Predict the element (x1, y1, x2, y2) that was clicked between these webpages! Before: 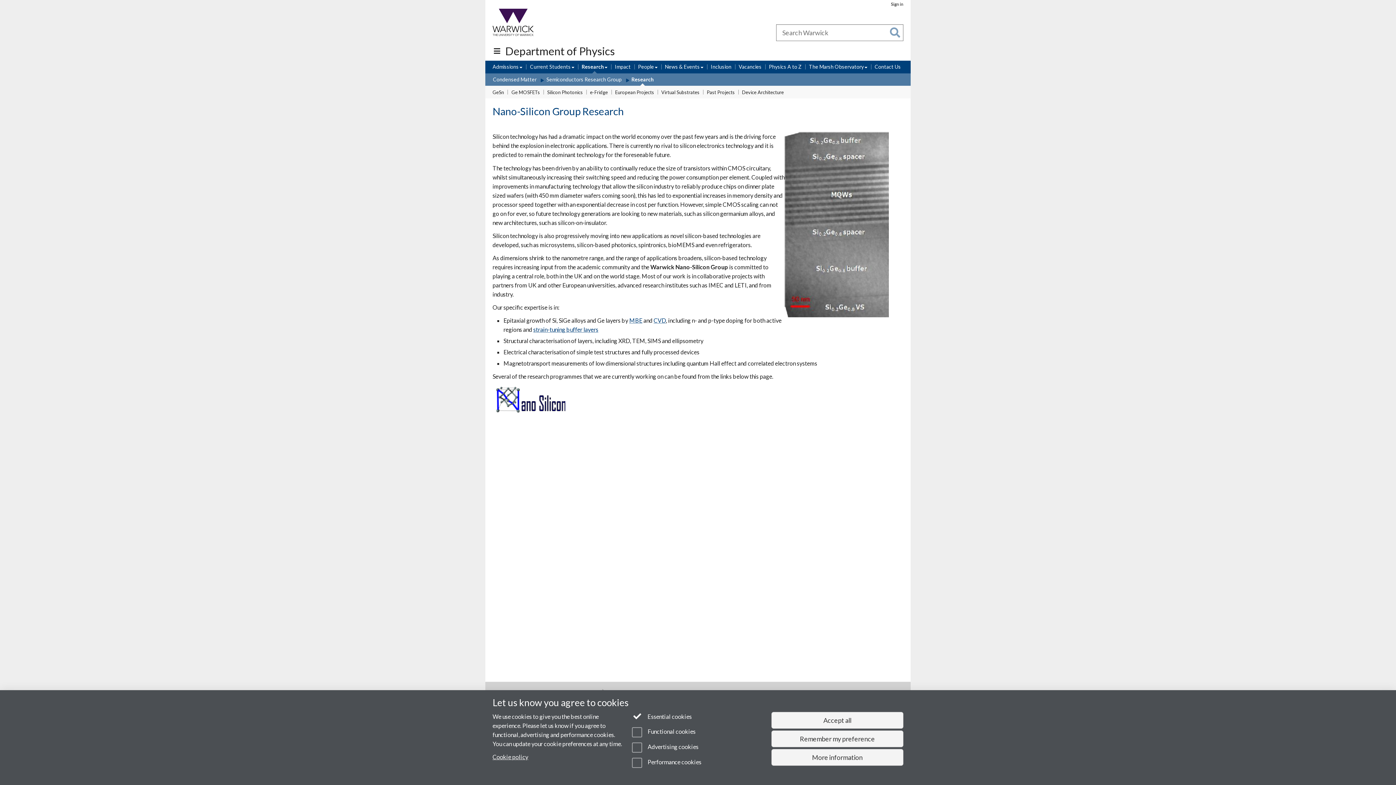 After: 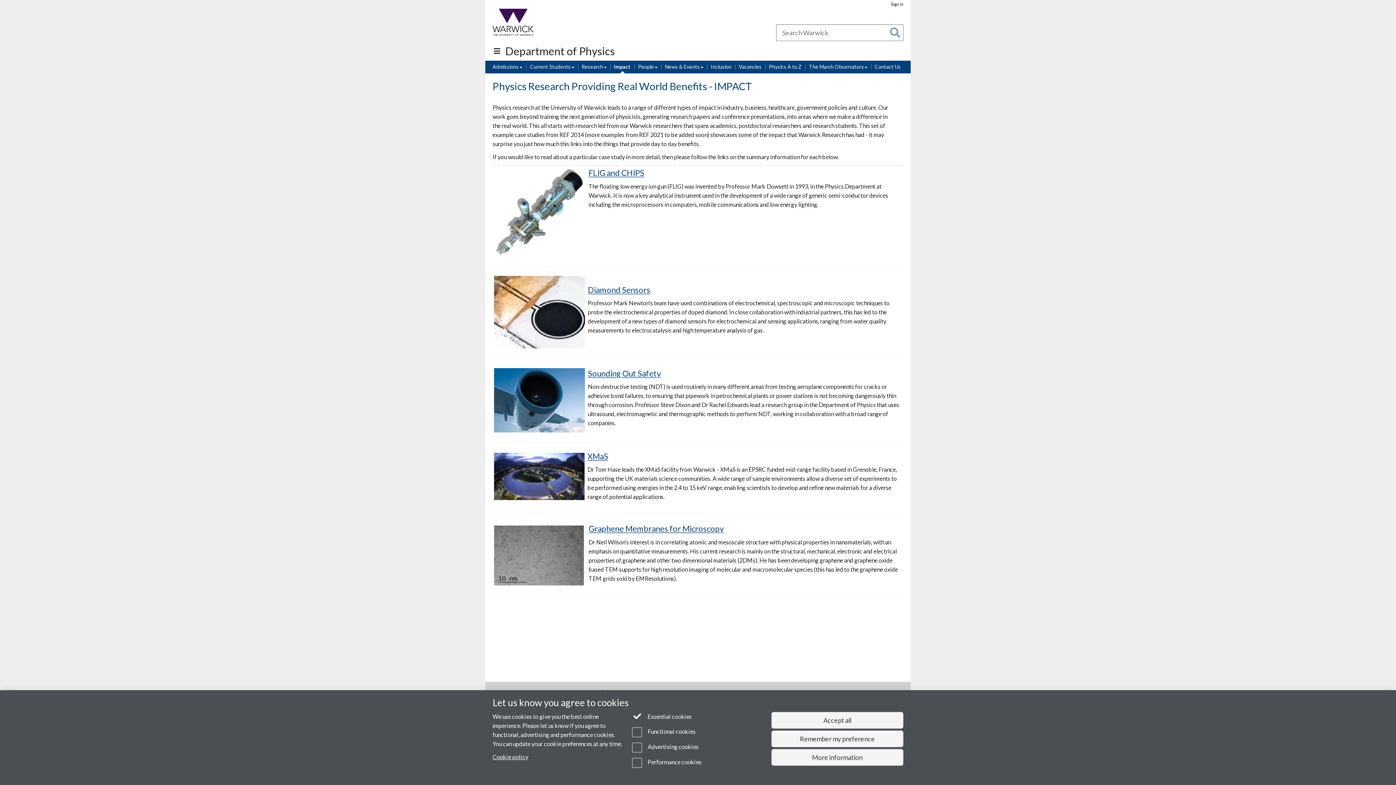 Action: bbox: (614, 63, 630, 71) label: Impact